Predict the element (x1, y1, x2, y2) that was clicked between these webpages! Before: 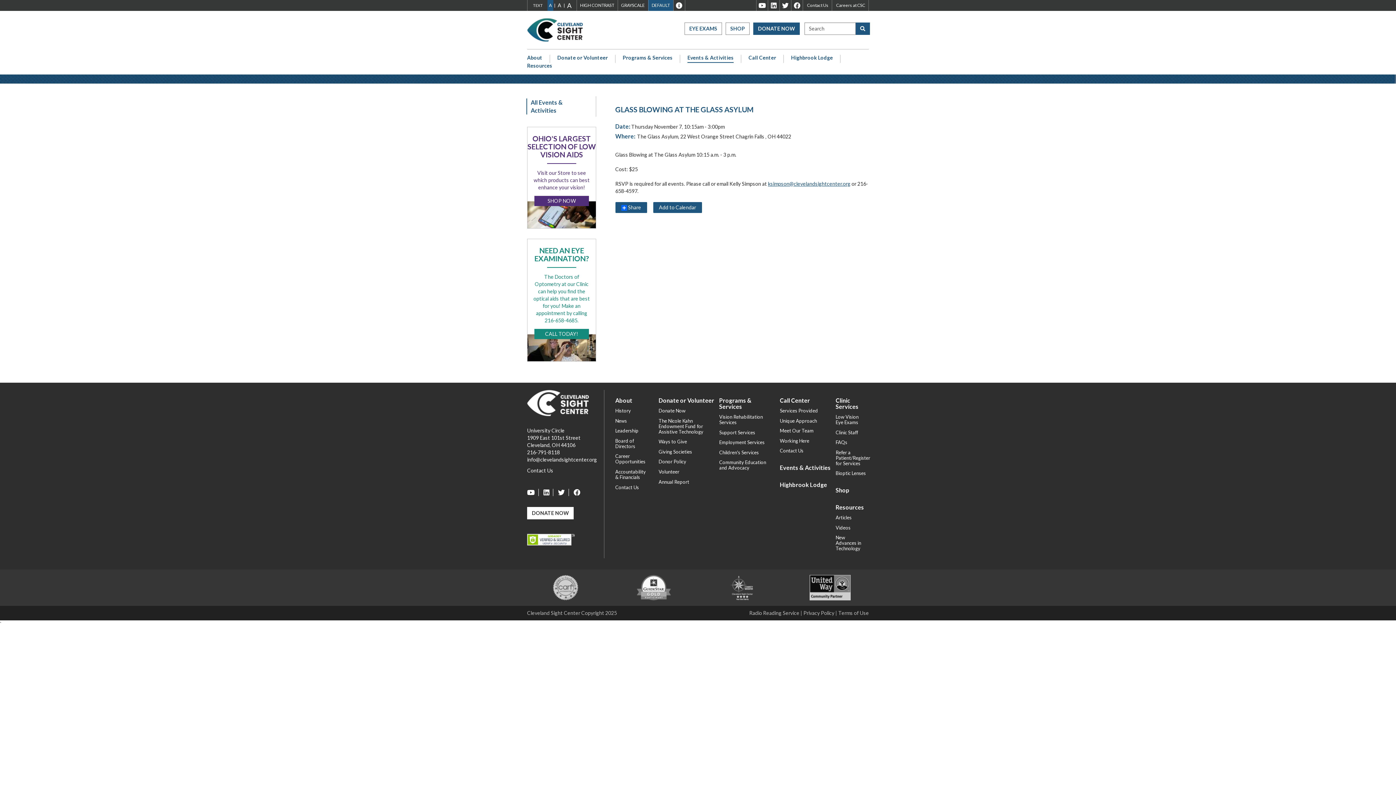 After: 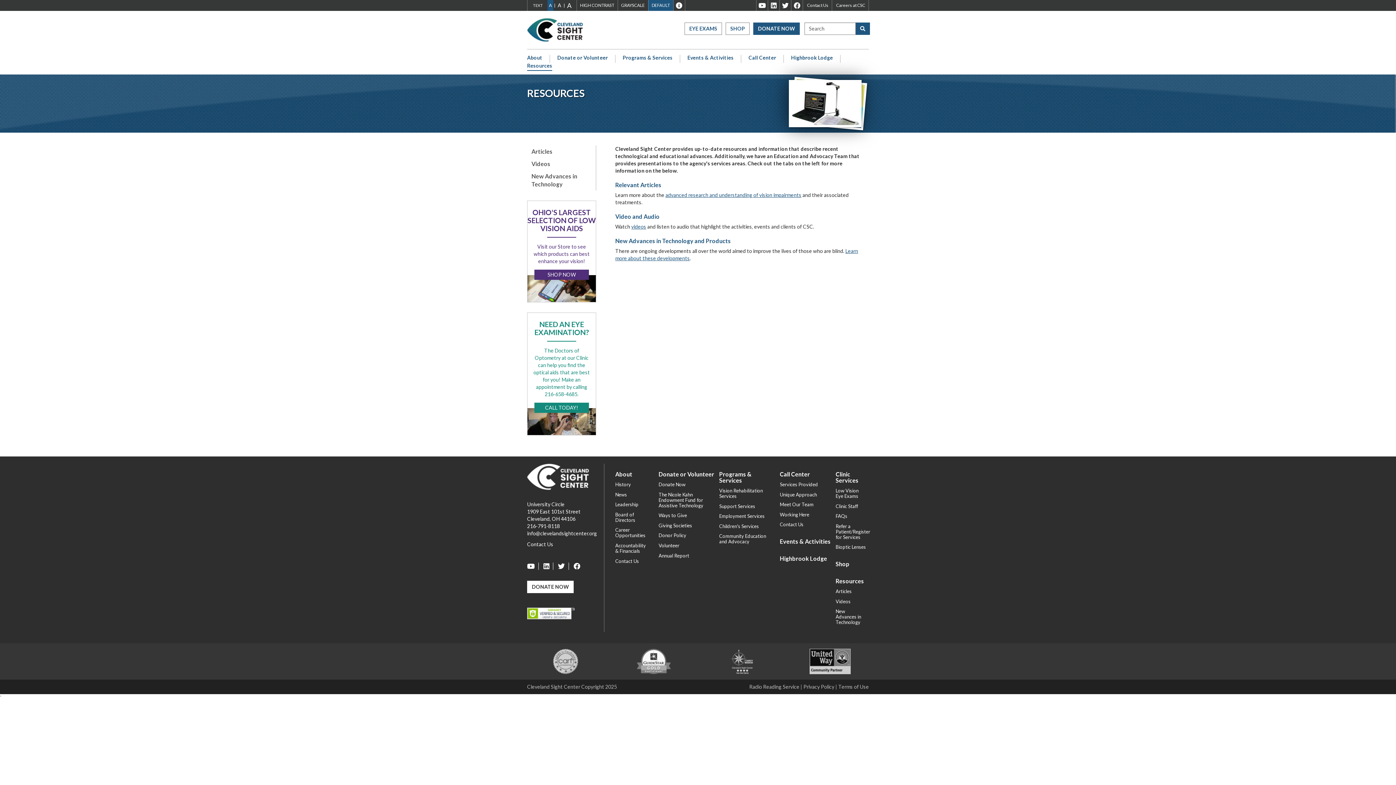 Action: label: Resources bbox: (835, 504, 864, 511)